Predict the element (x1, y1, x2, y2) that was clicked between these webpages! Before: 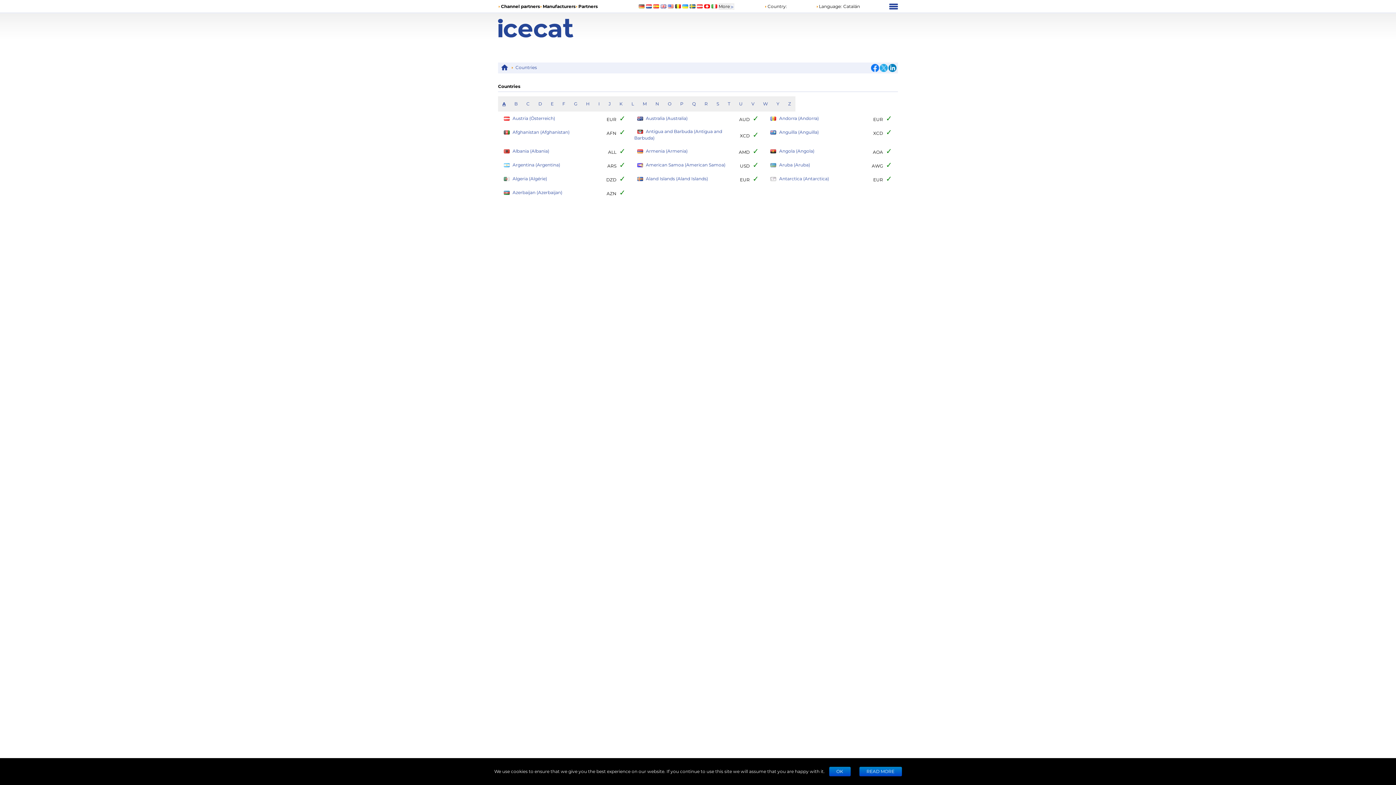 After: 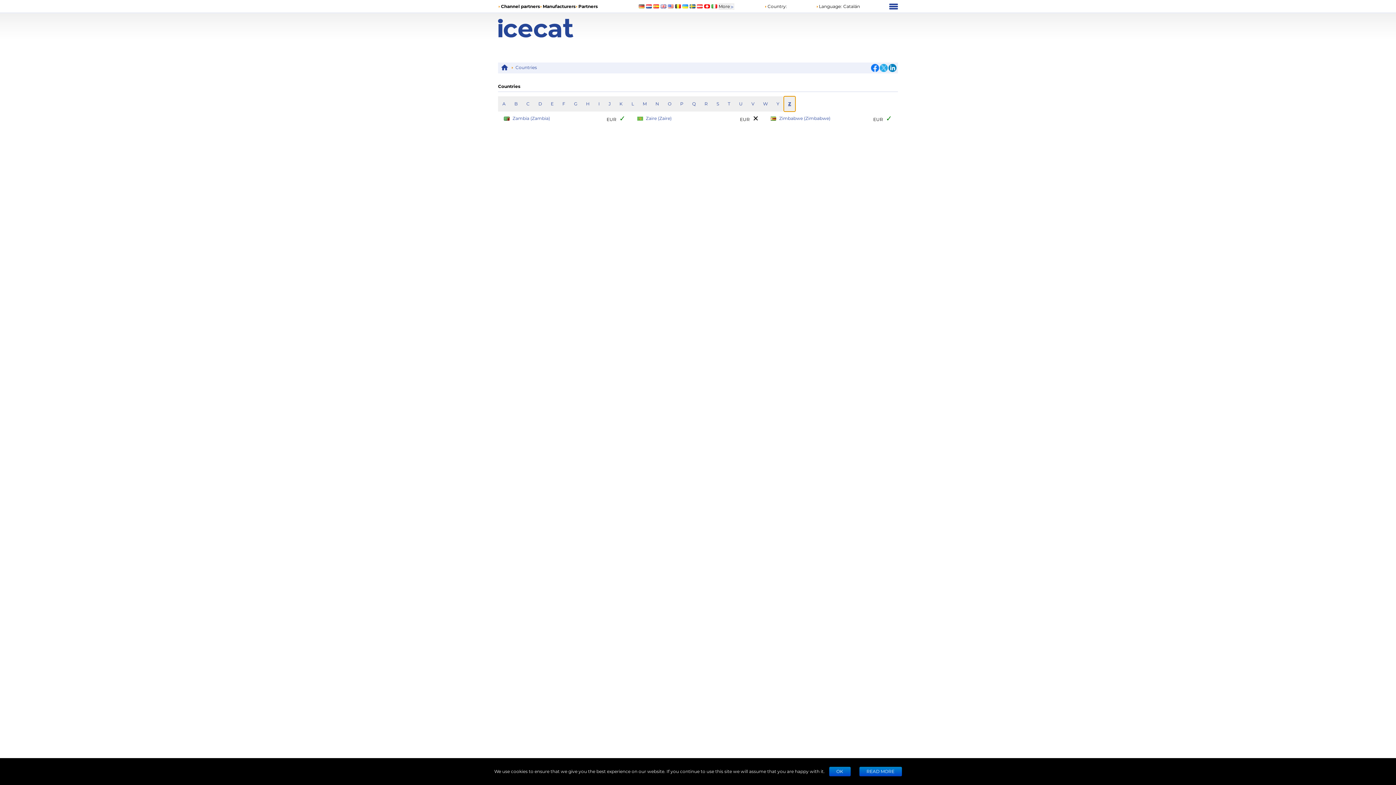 Action: label: Z bbox: (784, 96, 795, 111)